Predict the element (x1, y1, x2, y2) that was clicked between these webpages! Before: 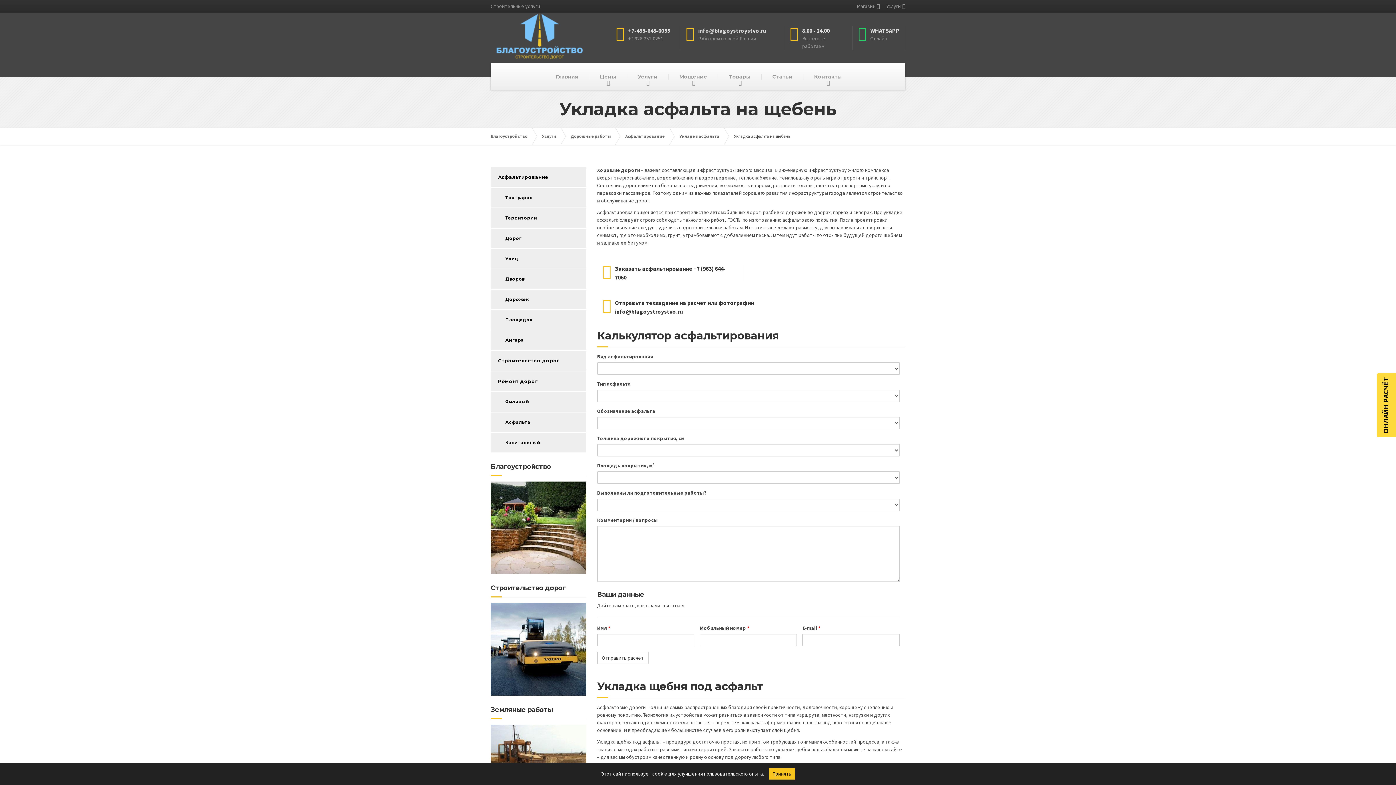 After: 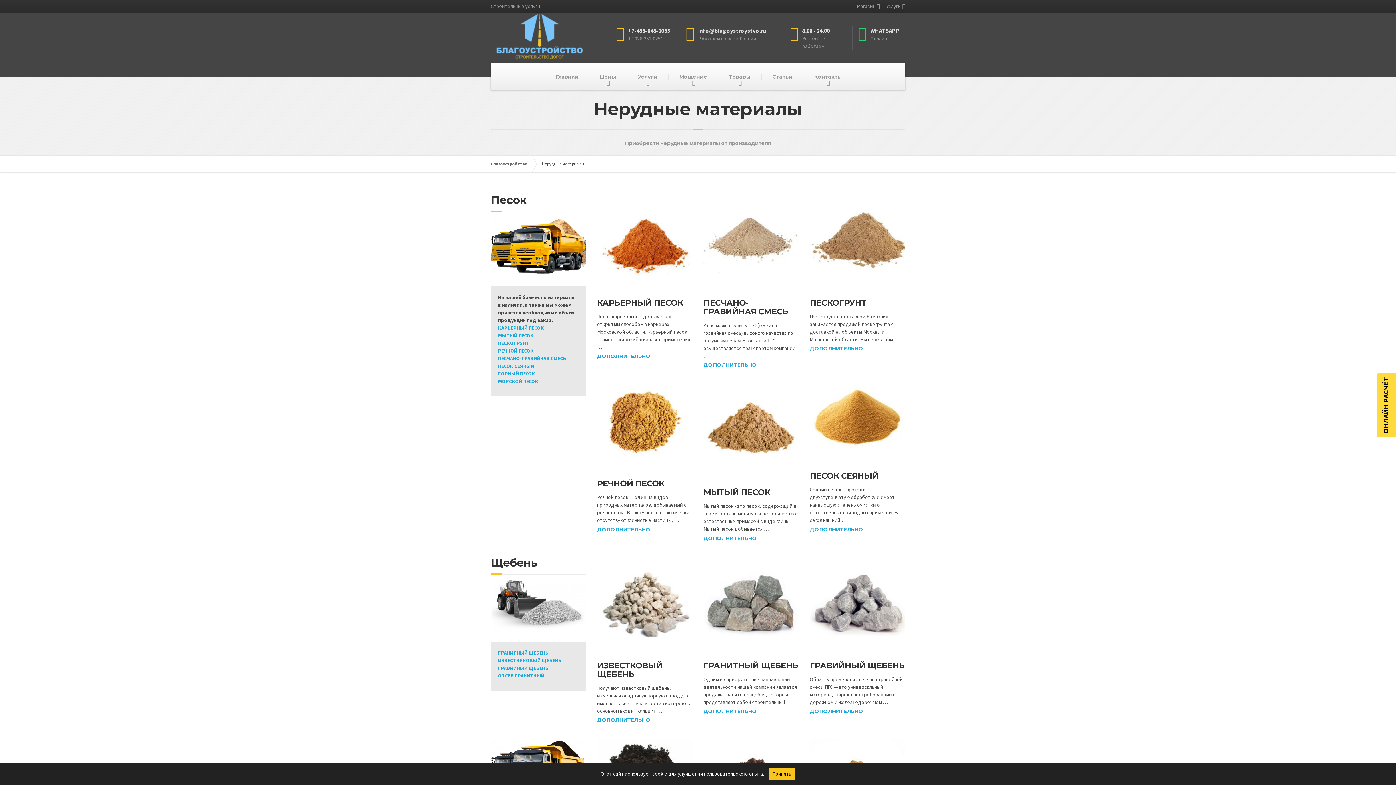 Action: label: Магазин bbox: (851, 0, 880, 12)